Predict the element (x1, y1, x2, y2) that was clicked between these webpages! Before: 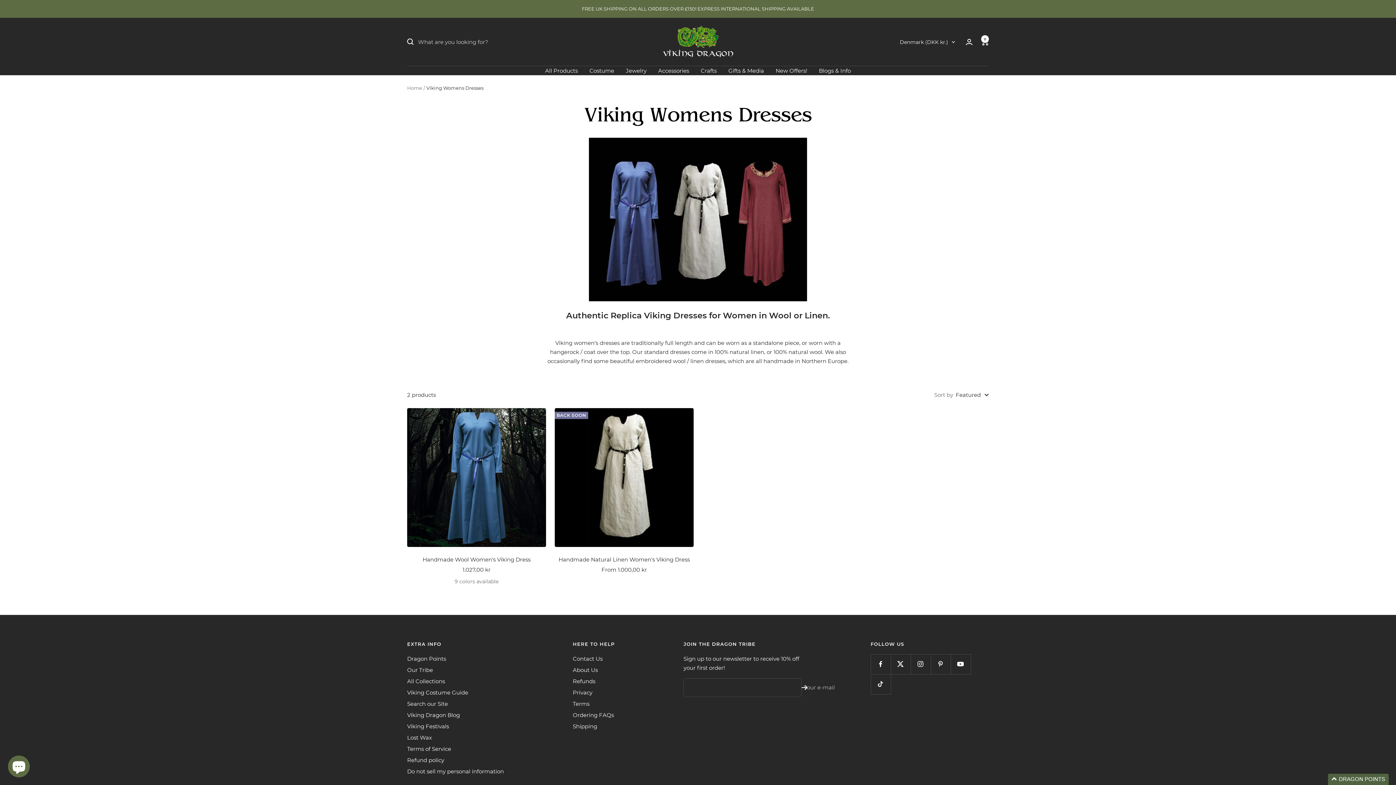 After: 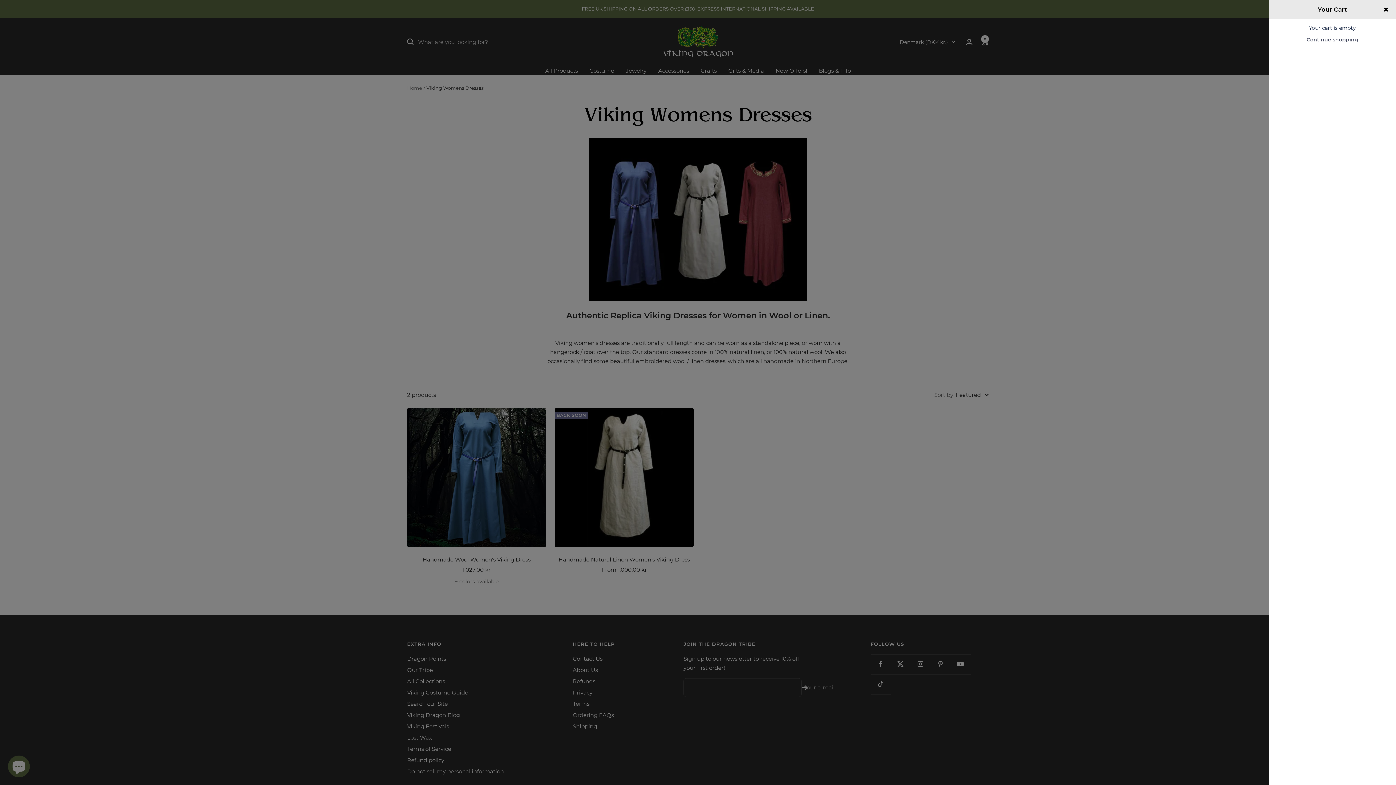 Action: bbox: (981, 38, 989, 45) label: Cart